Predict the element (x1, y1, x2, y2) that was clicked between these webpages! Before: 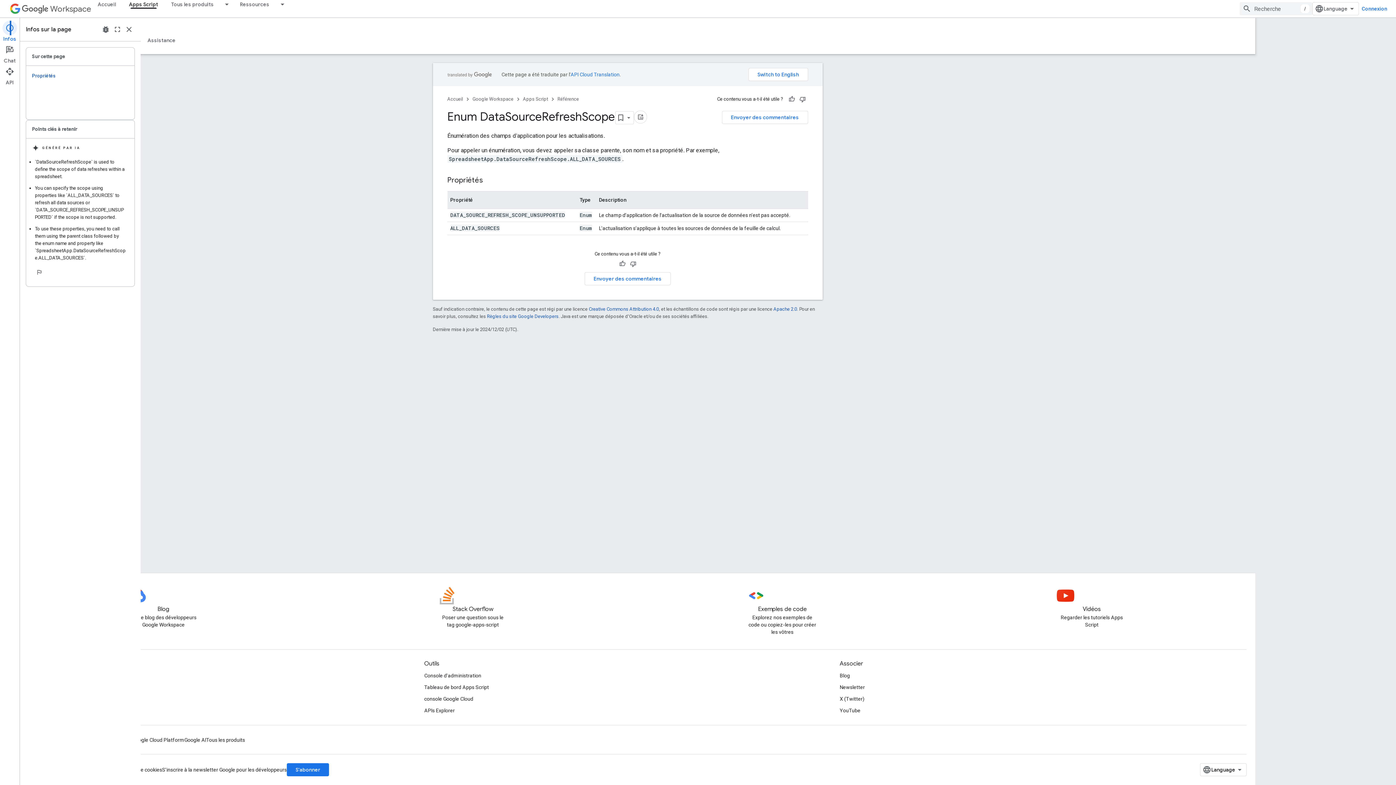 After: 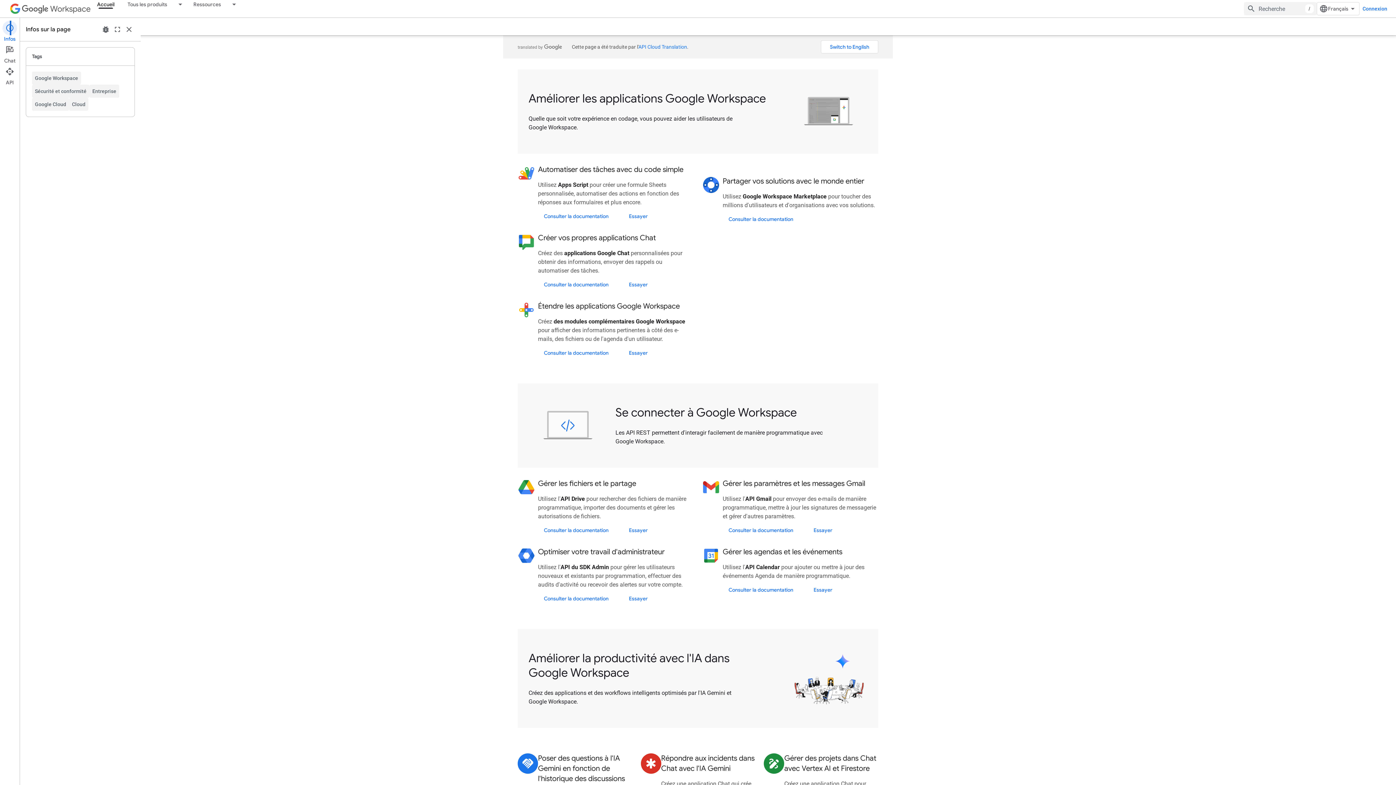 Action: bbox: (91, 0, 122, 8) label: Accueil